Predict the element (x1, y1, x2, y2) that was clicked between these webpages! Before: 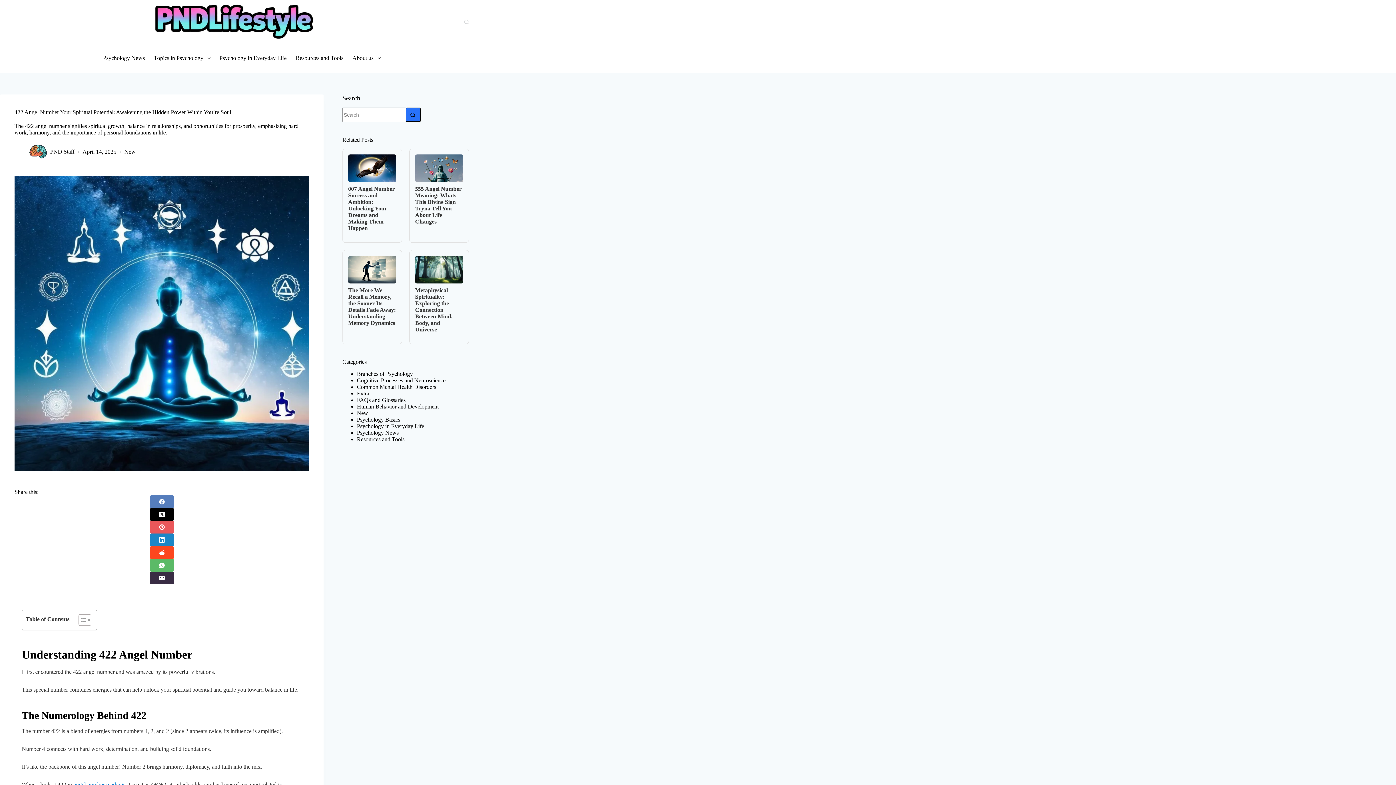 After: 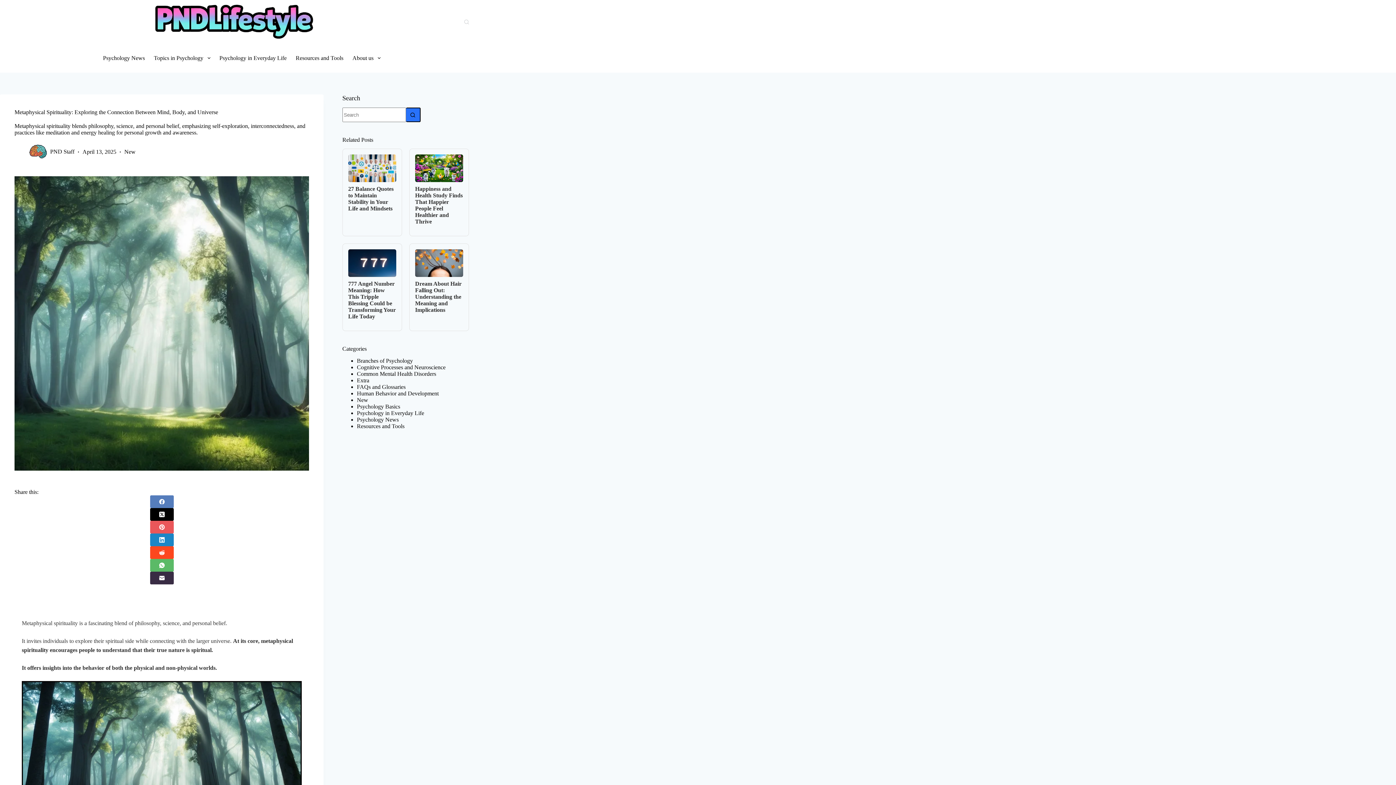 Action: bbox: (415, 266, 463, 272)